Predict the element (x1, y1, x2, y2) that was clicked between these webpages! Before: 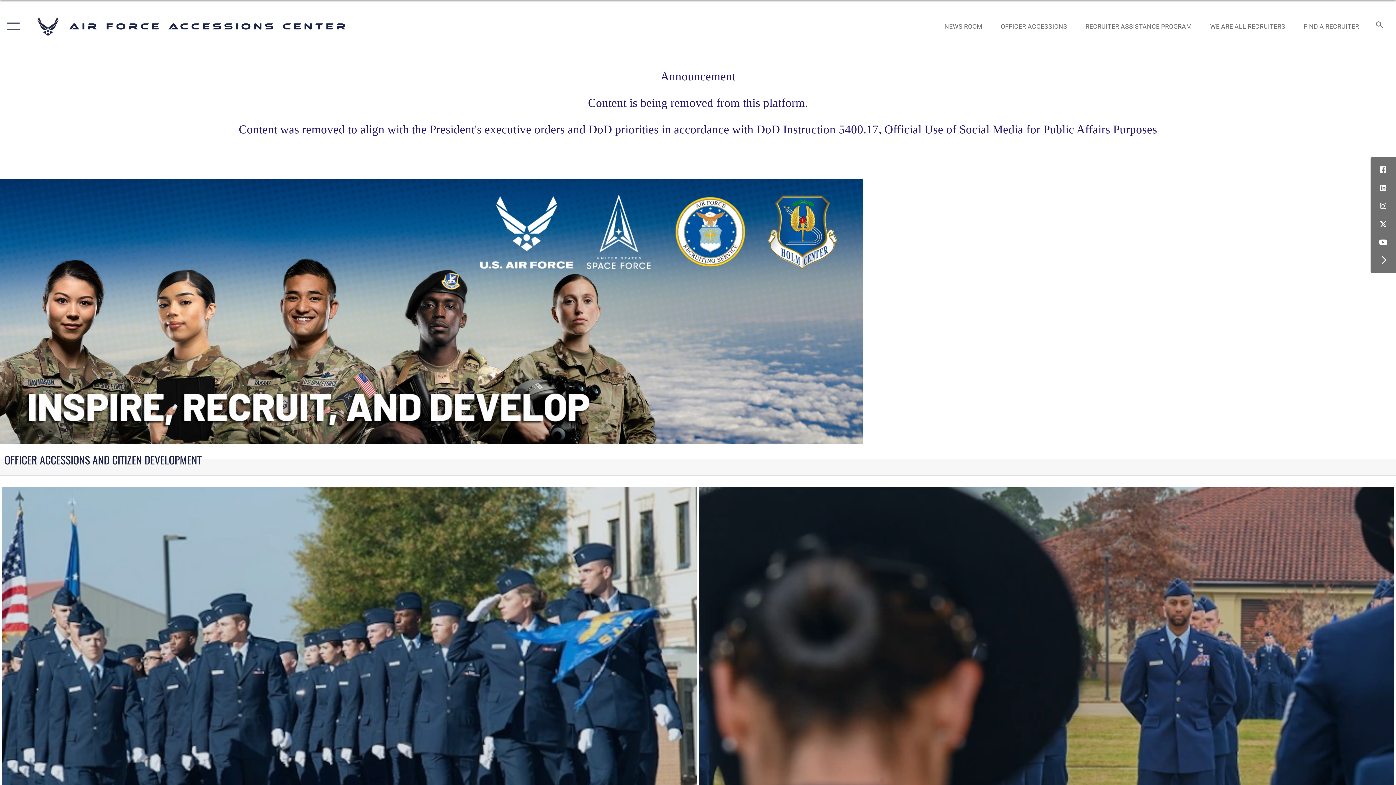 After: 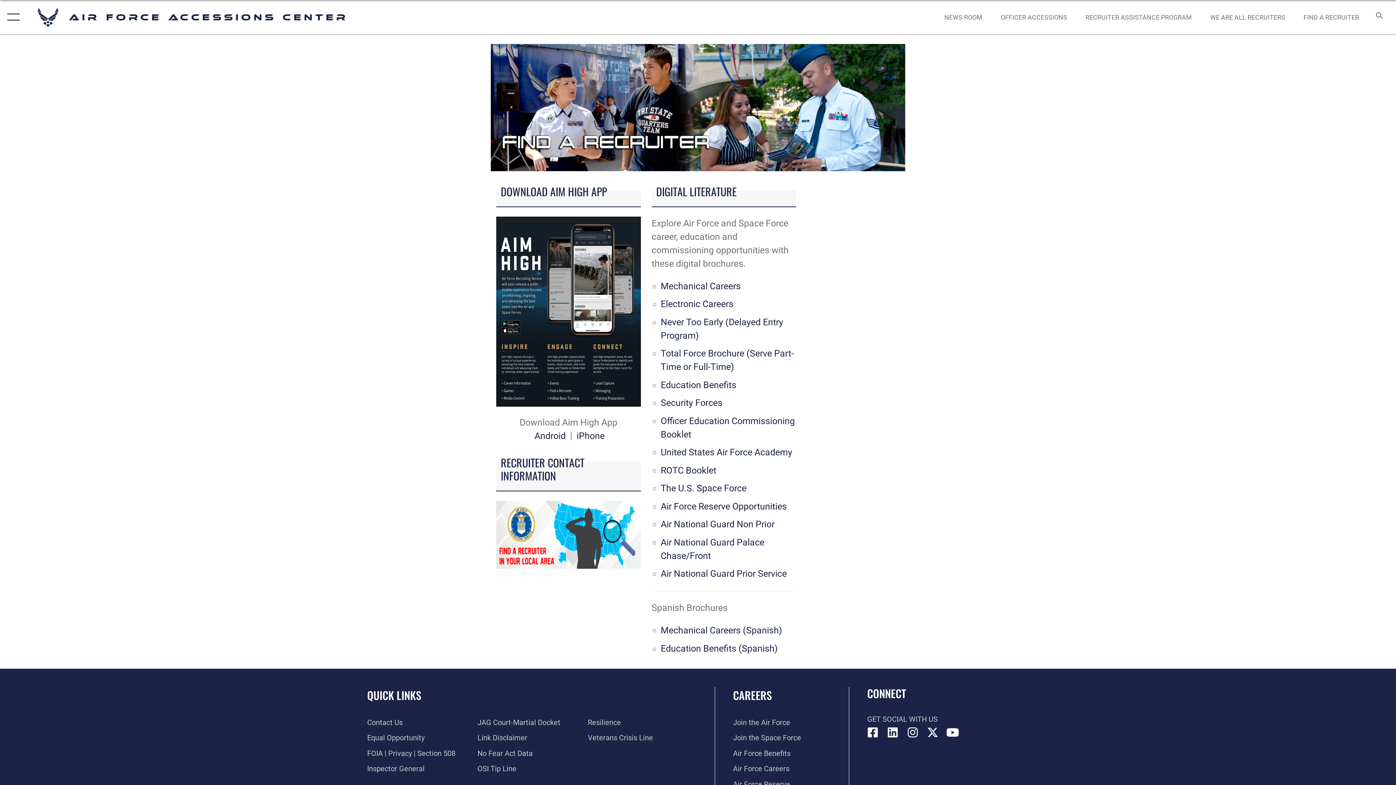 Action: bbox: (1297, 14, 1366, 37) label: FIND A RECRUITER